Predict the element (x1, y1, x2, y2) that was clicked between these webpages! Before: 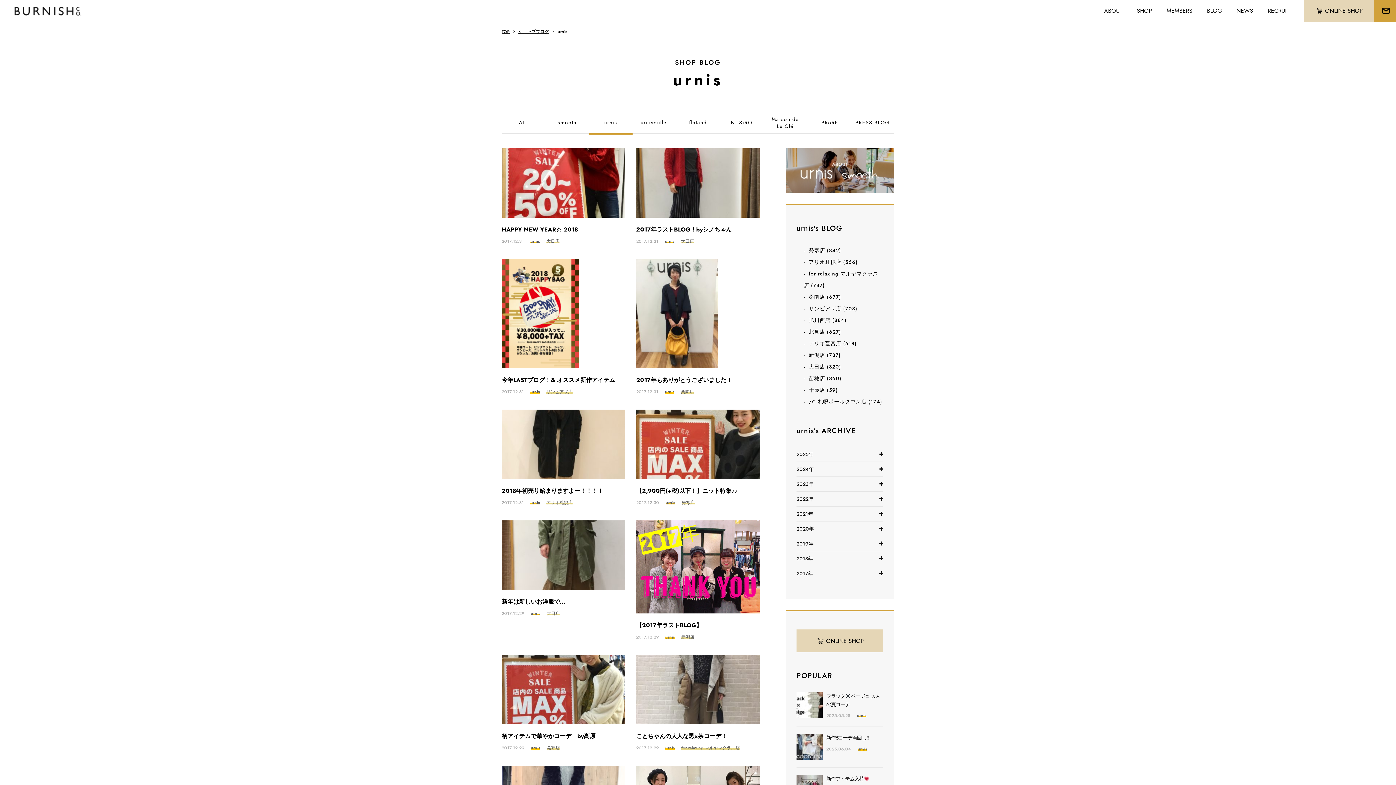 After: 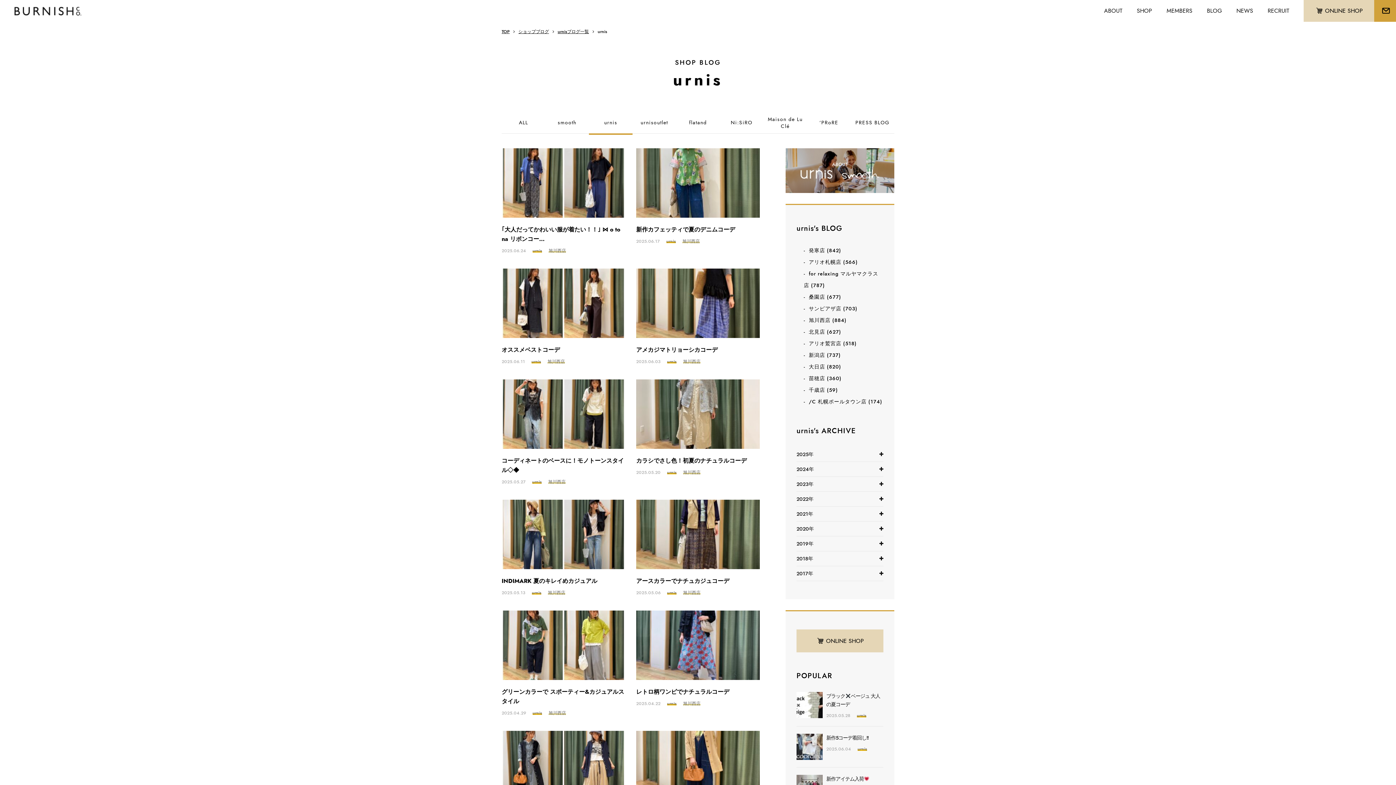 Action: label: 旭川西店 (884) bbox: (809, 316, 846, 324)